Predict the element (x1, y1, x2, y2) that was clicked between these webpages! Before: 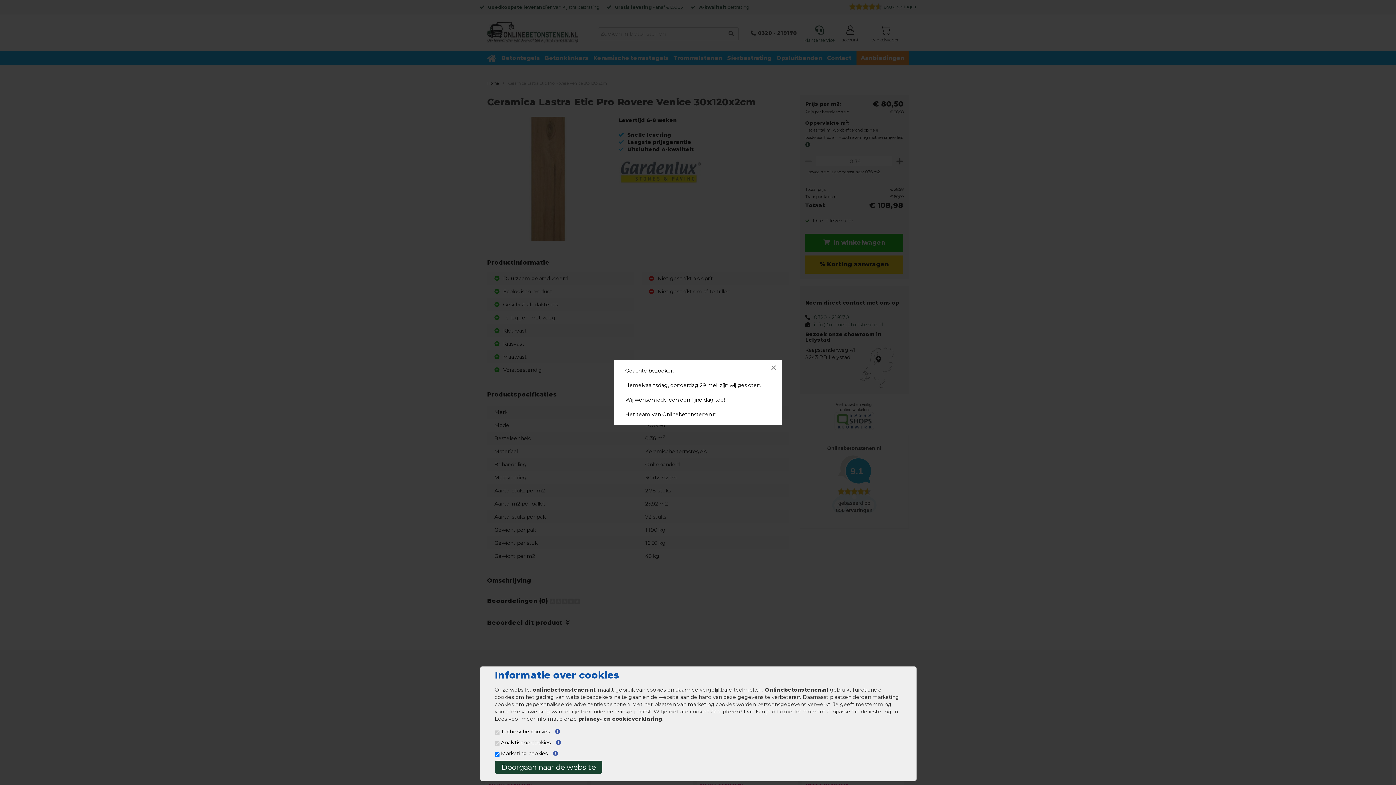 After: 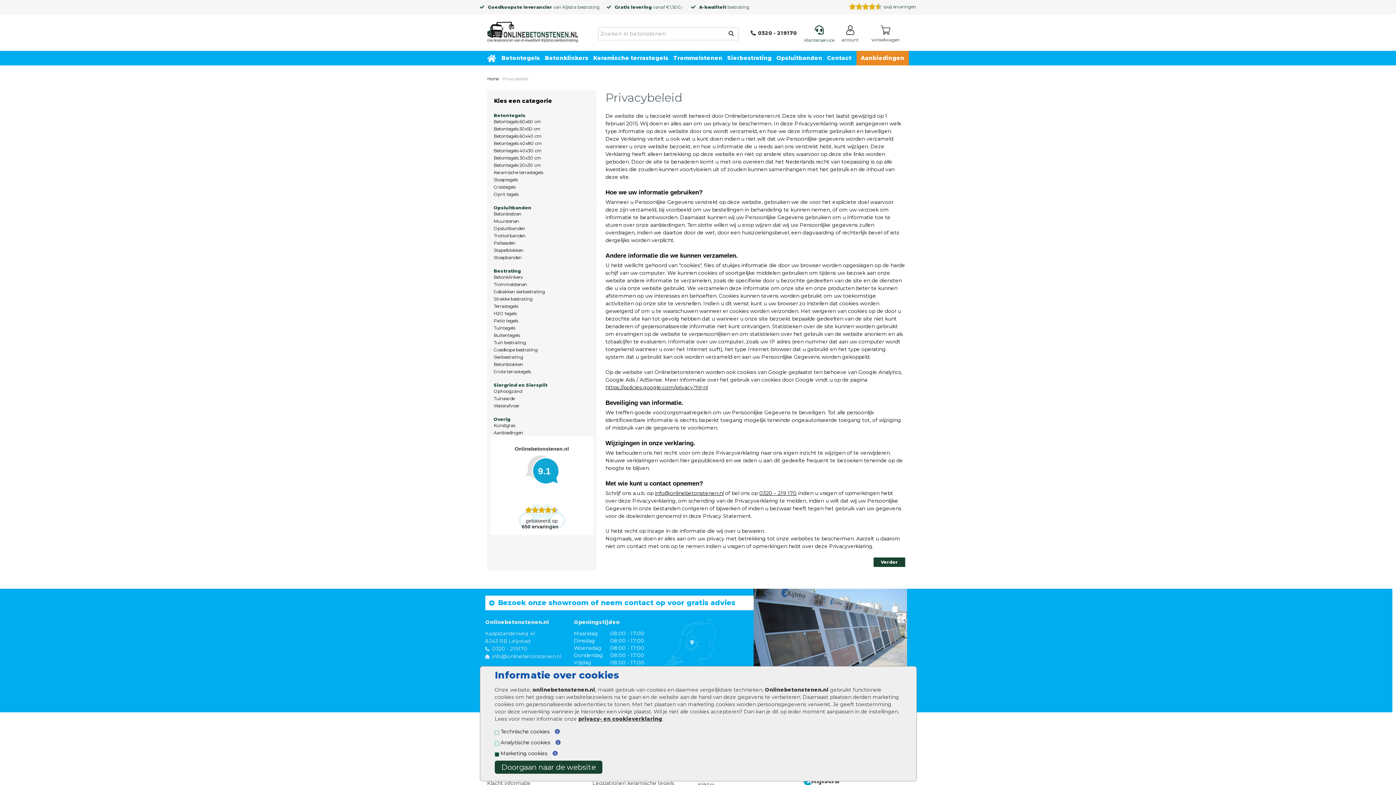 Action: bbox: (578, 716, 662, 722) label: privacy- en cookieverklaring